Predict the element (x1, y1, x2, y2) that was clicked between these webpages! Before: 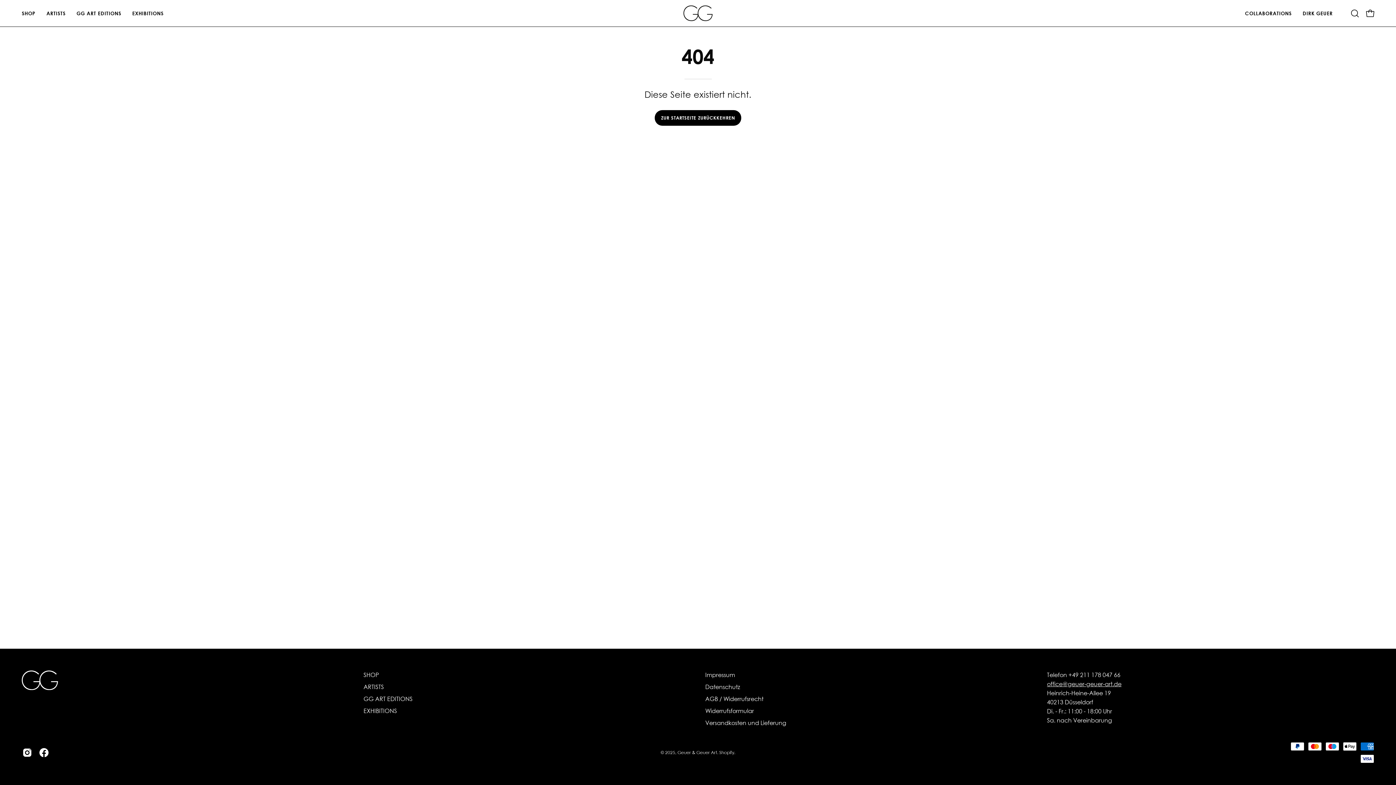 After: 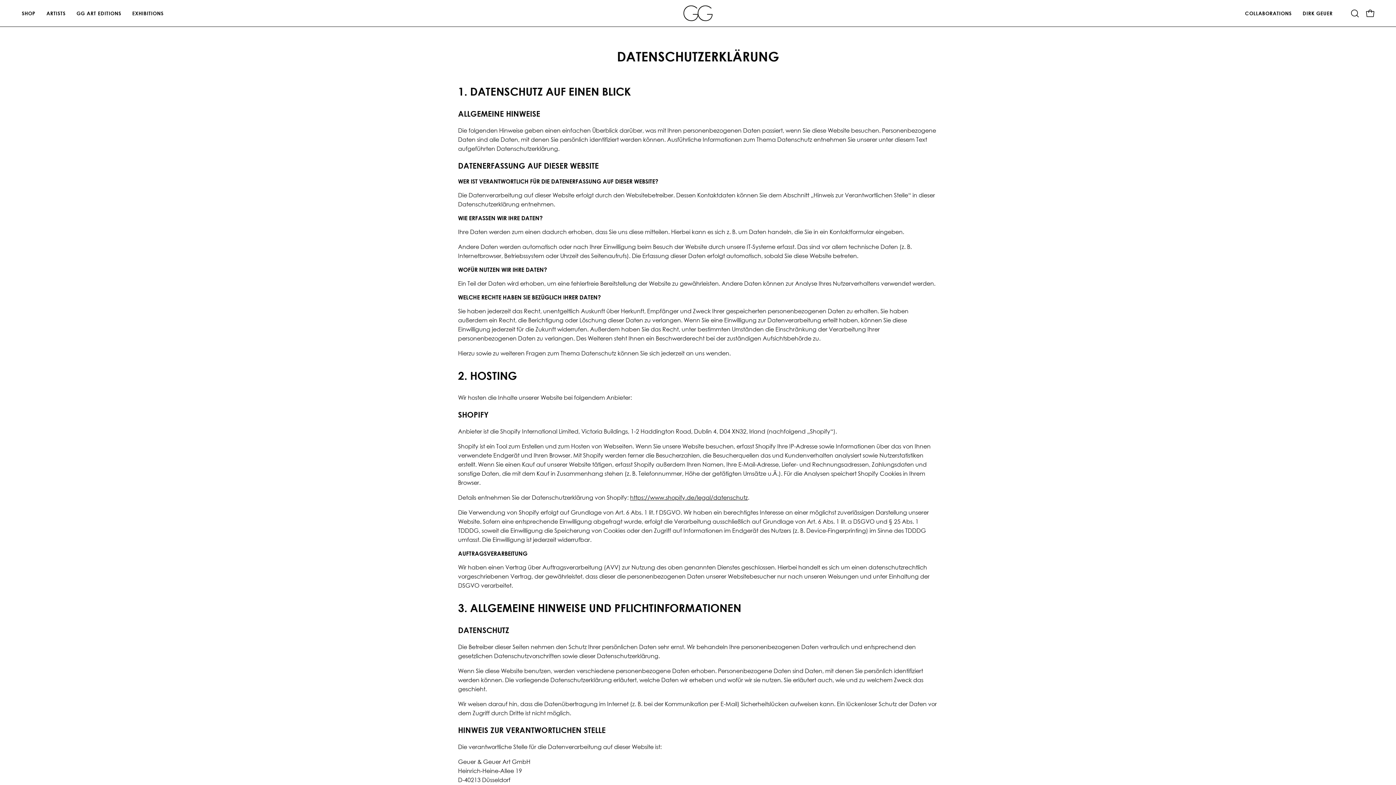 Action: bbox: (705, 683, 740, 690) label: Datenschutz